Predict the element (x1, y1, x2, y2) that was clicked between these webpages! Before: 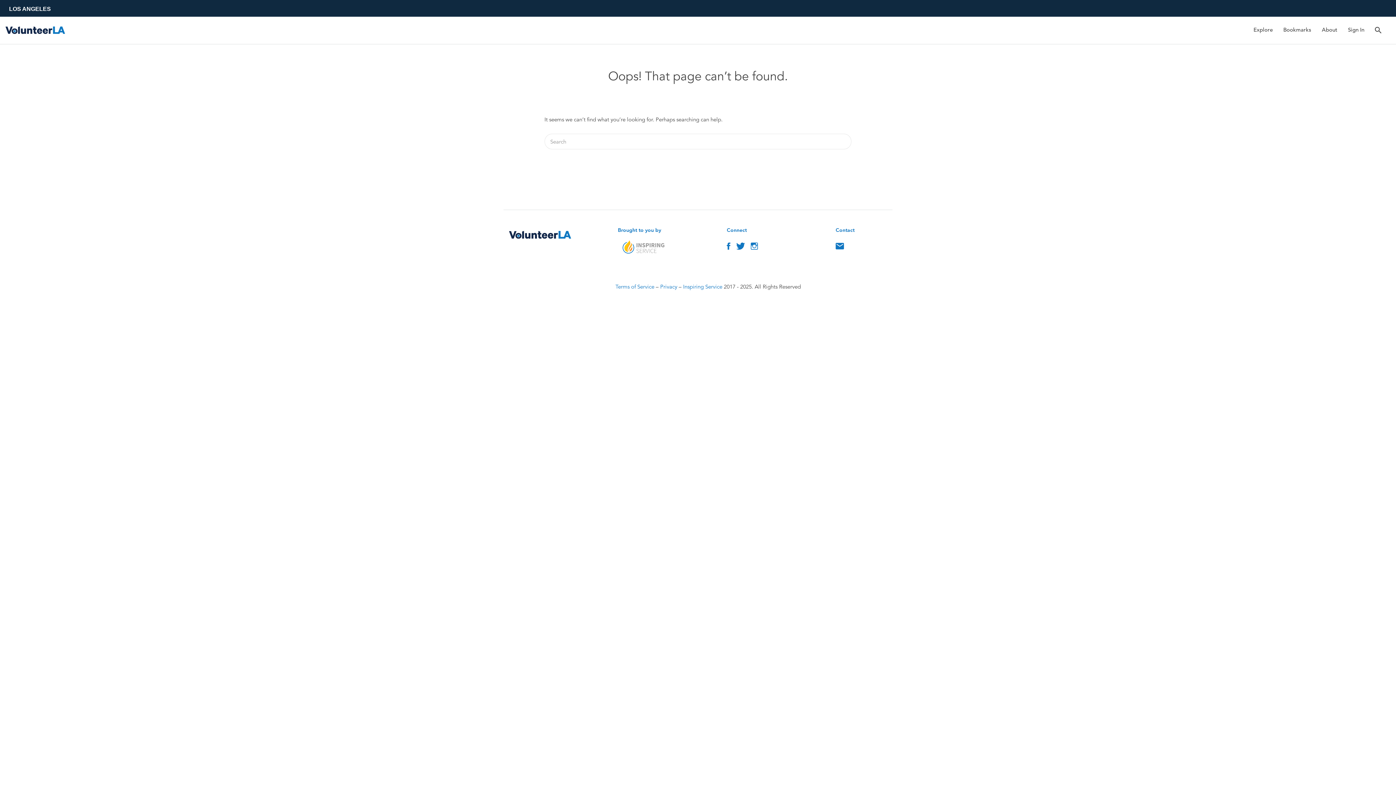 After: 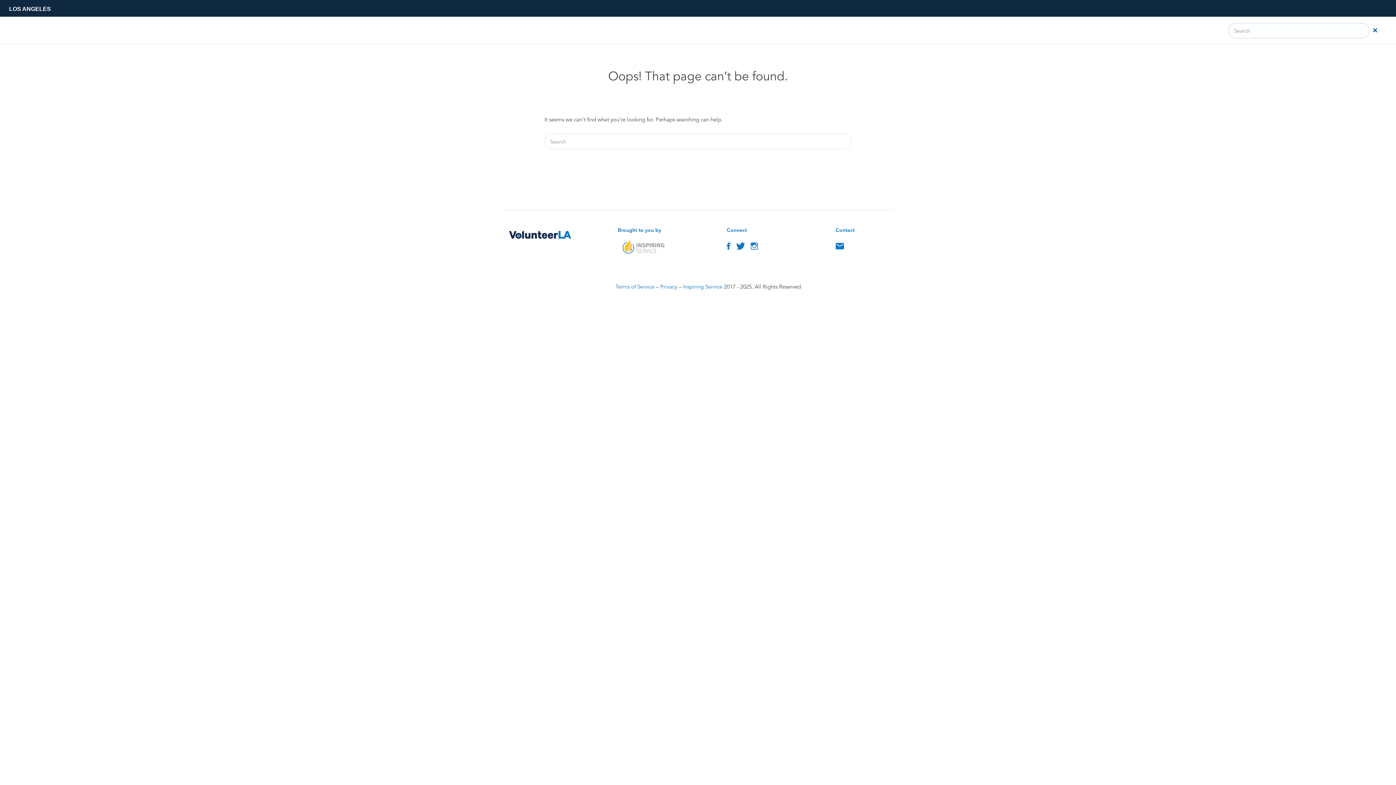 Action: bbox: (1375, 19, 1381, 41)